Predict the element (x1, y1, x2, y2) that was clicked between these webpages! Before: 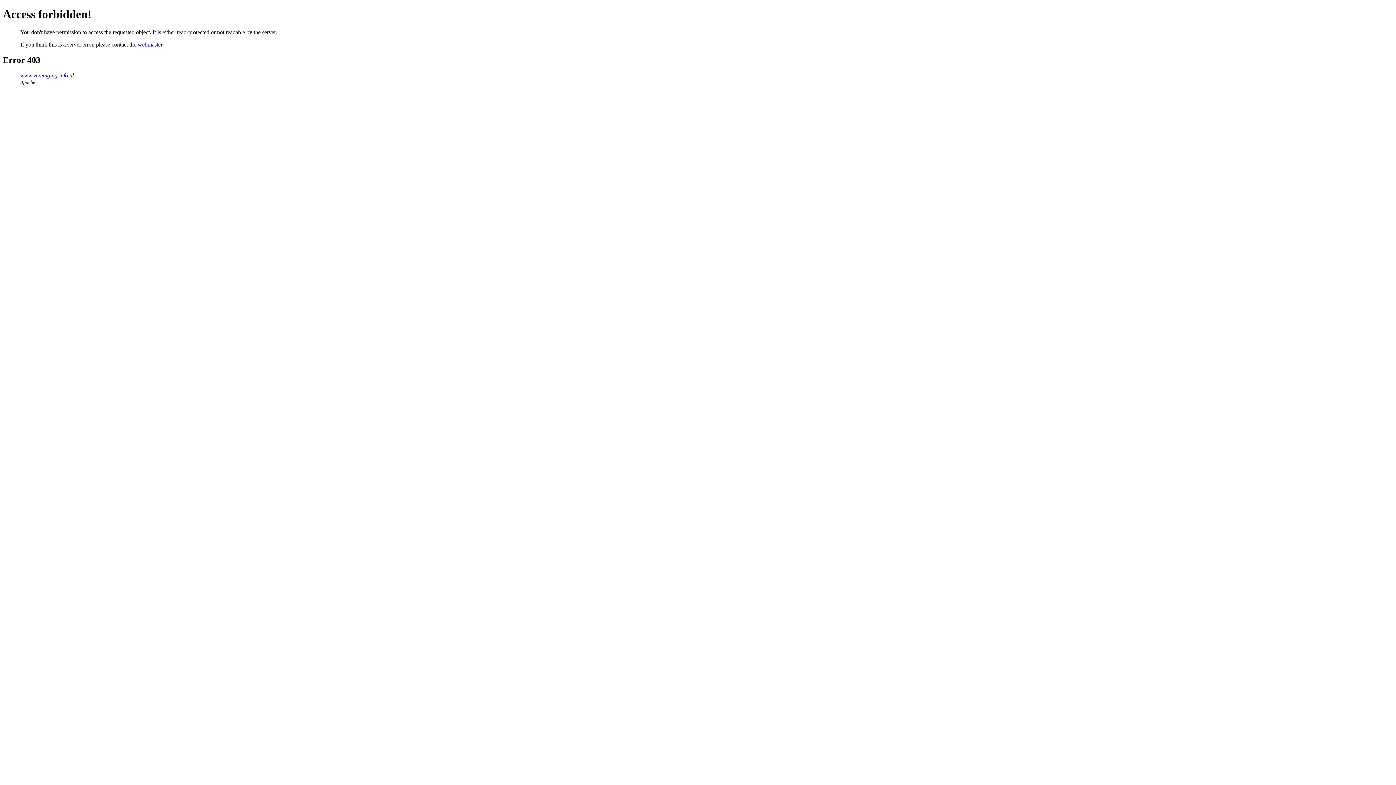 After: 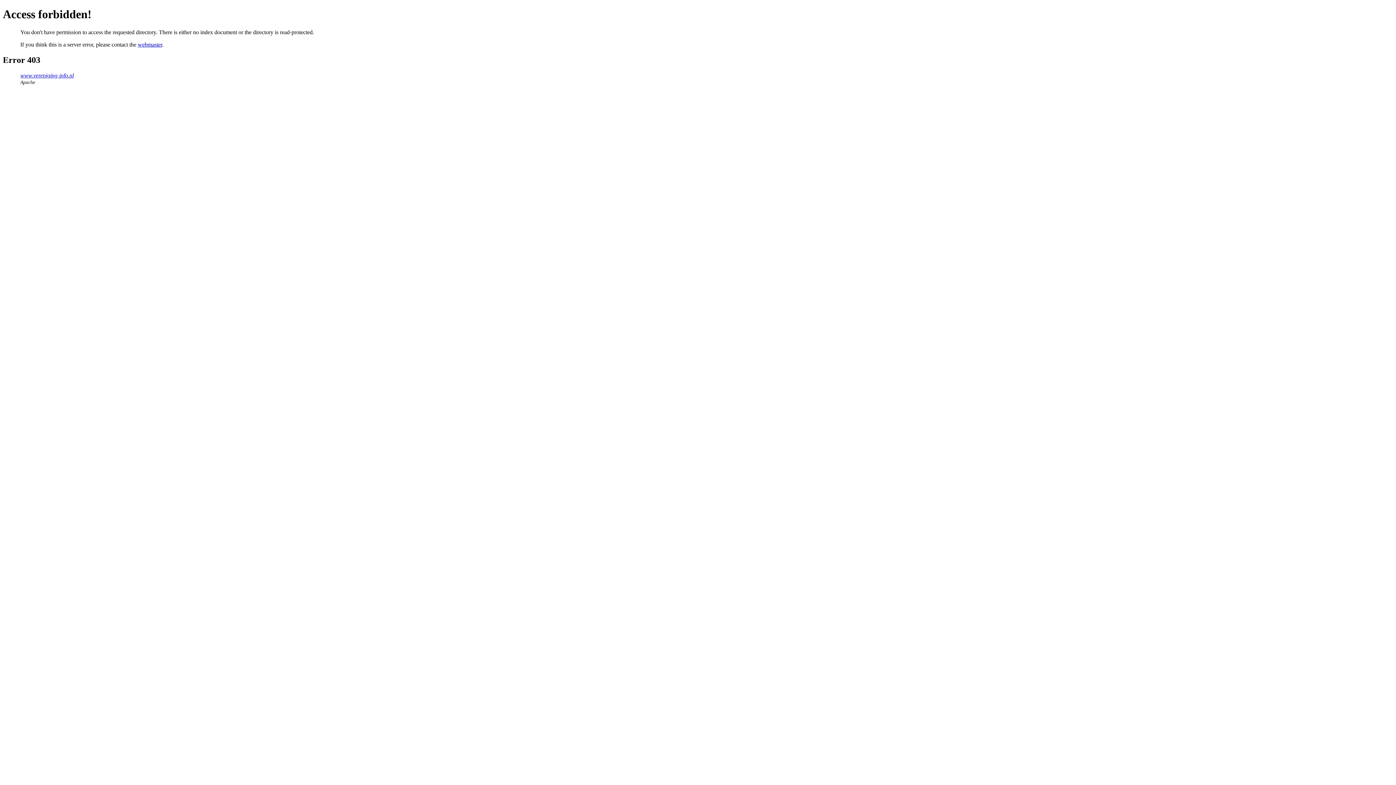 Action: label: www.vereniging-info.nl bbox: (20, 72, 73, 78)